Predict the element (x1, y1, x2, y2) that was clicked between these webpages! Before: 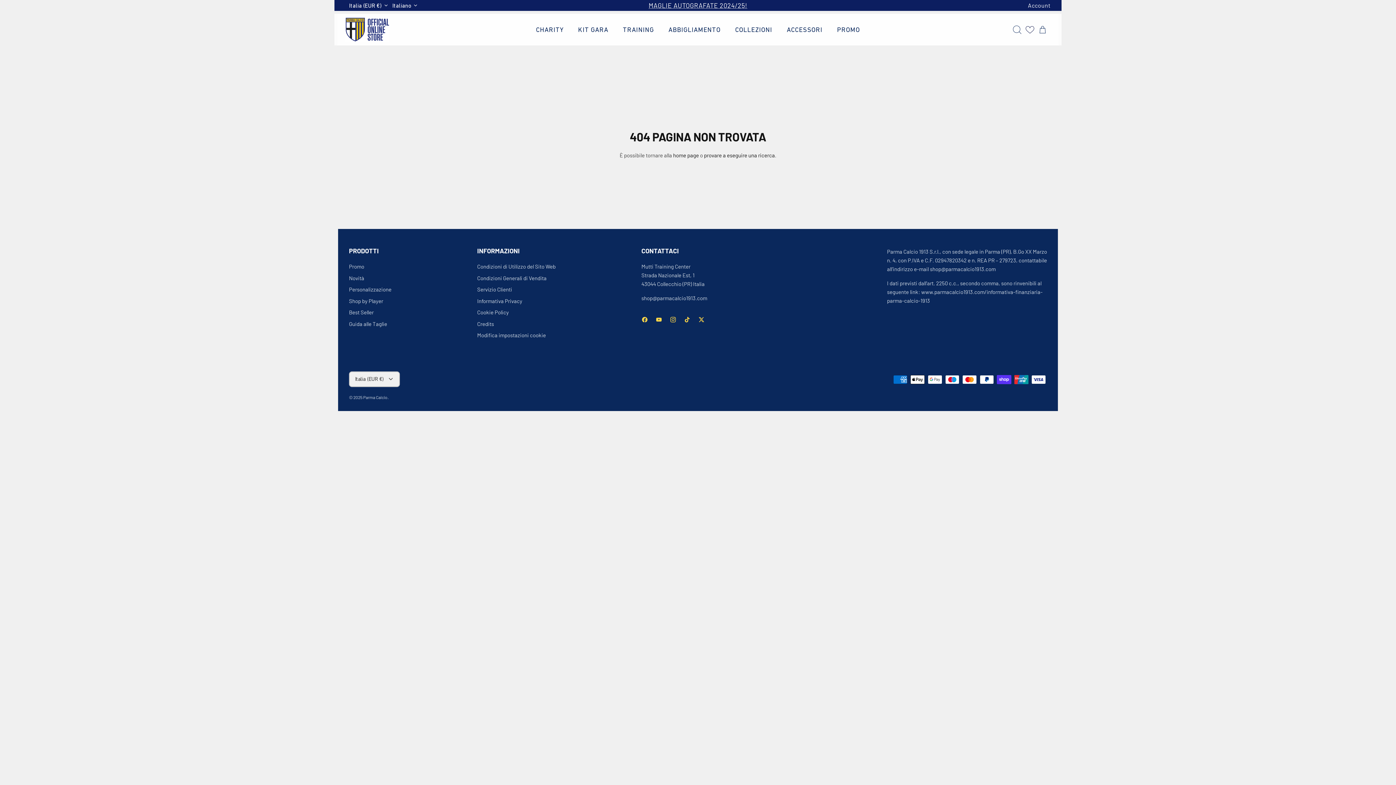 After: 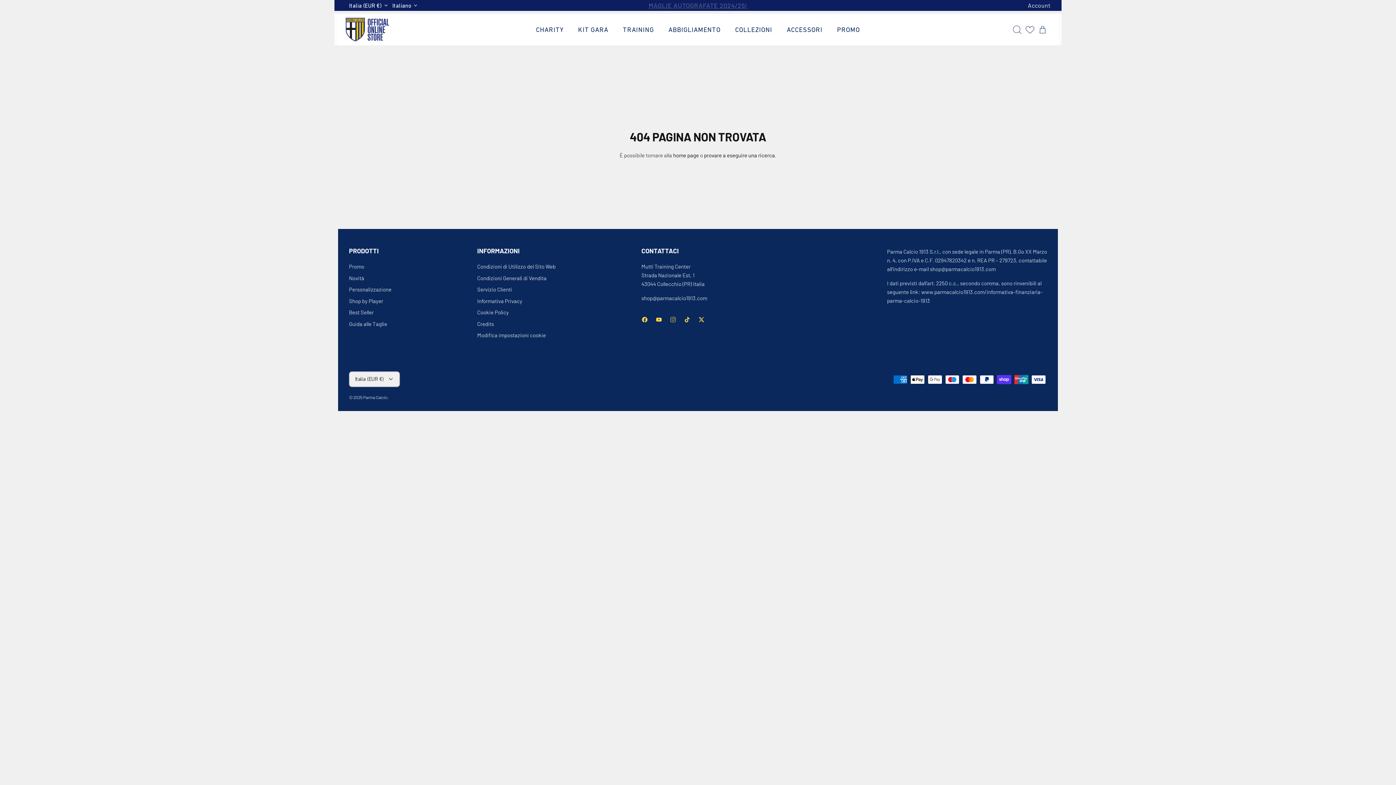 Action: label: Instagram bbox: (666, 313, 680, 326)